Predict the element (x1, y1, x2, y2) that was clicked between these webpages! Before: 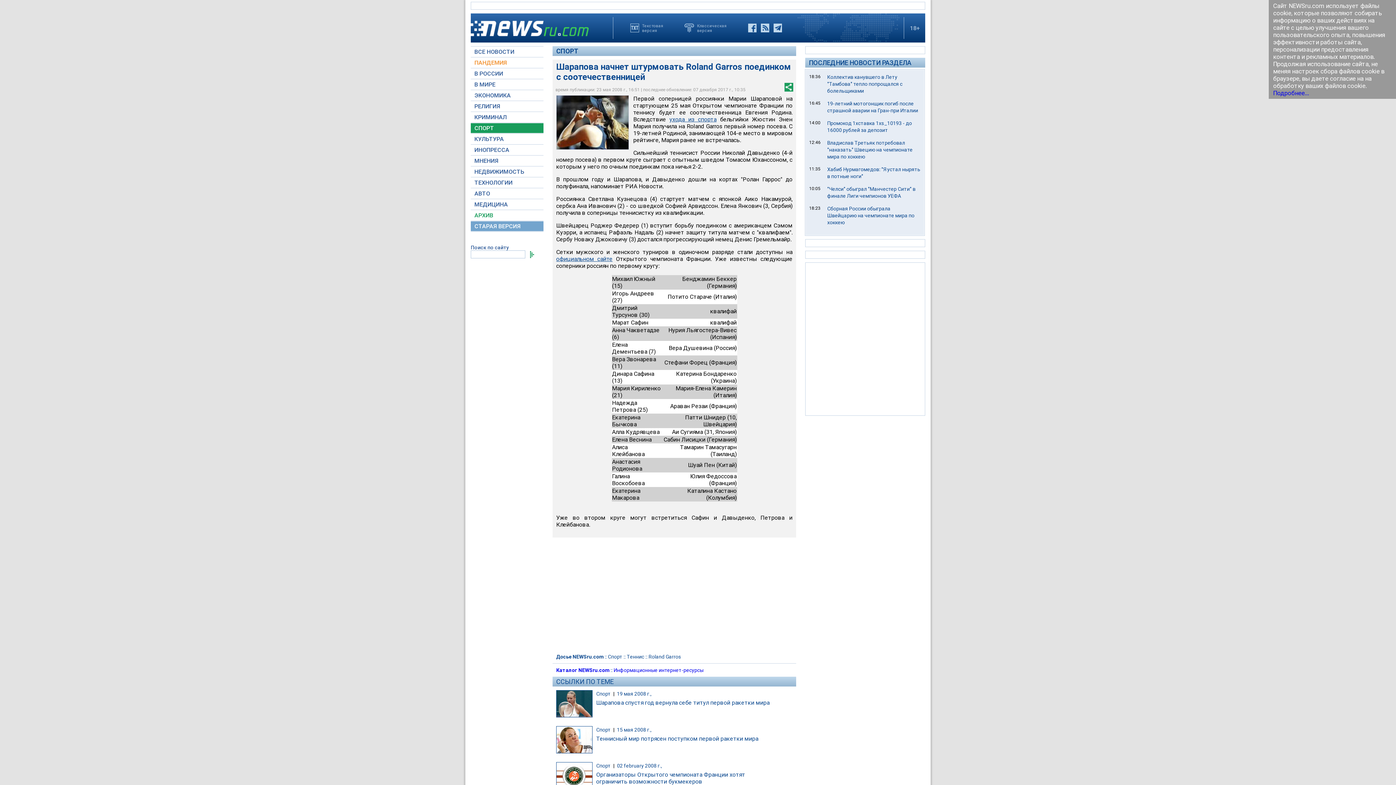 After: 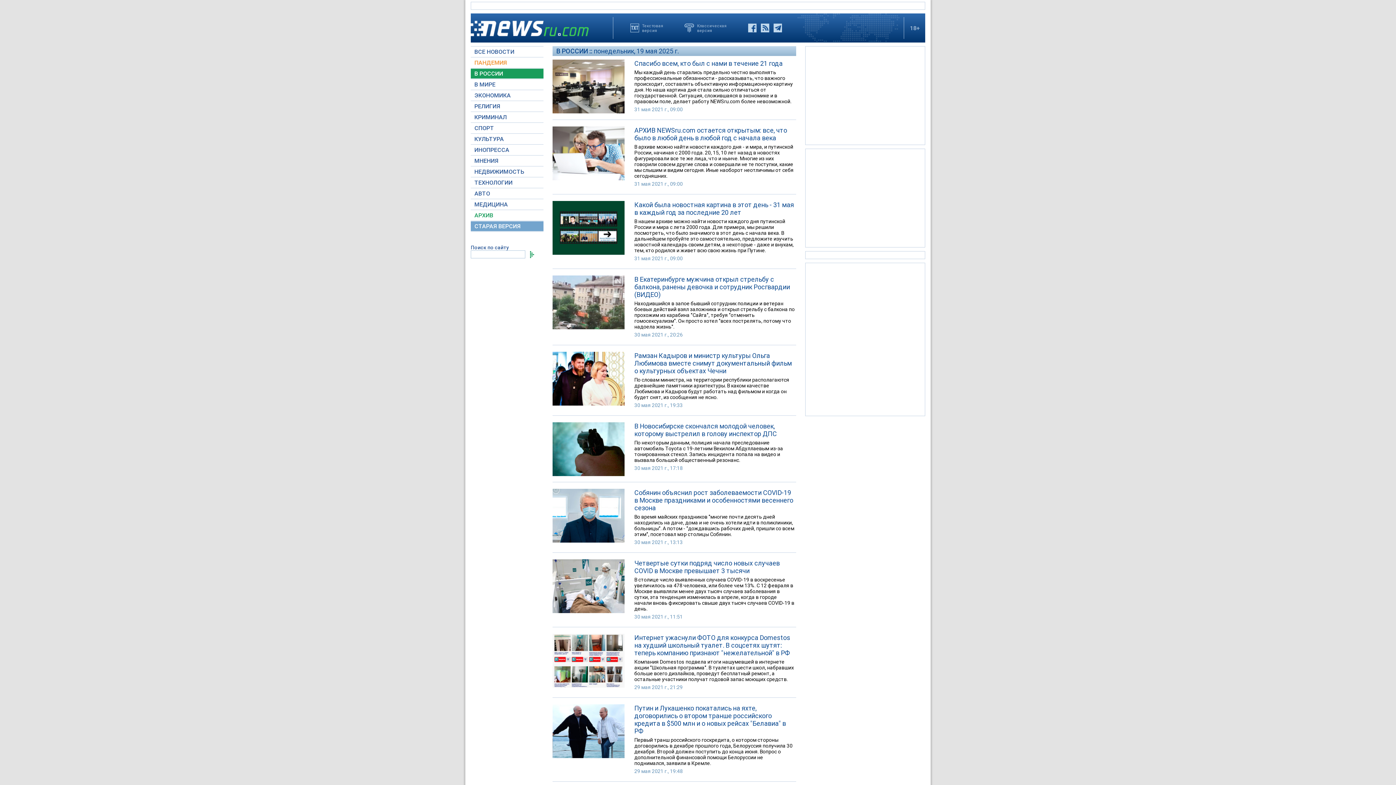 Action: bbox: (470, 68, 543, 78) label: В РОССИИ